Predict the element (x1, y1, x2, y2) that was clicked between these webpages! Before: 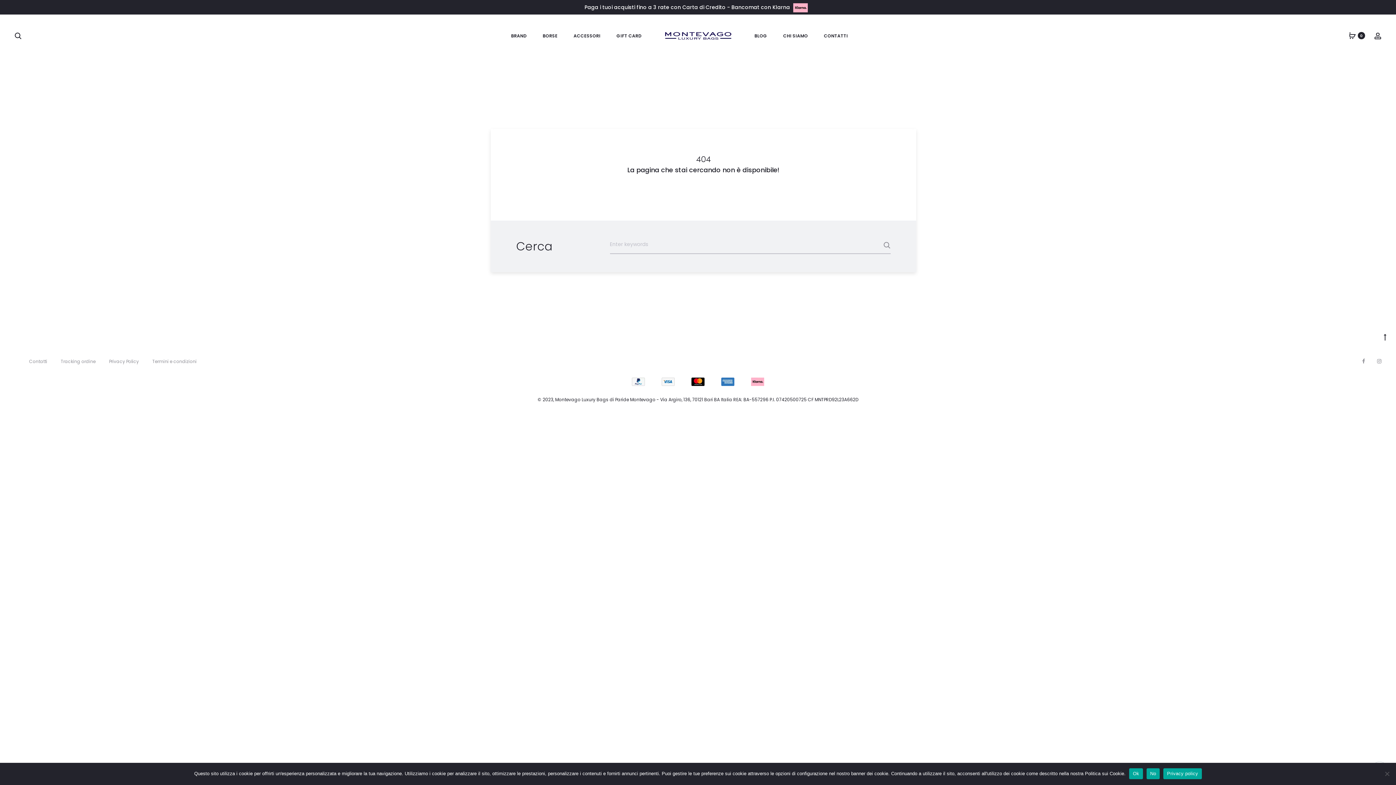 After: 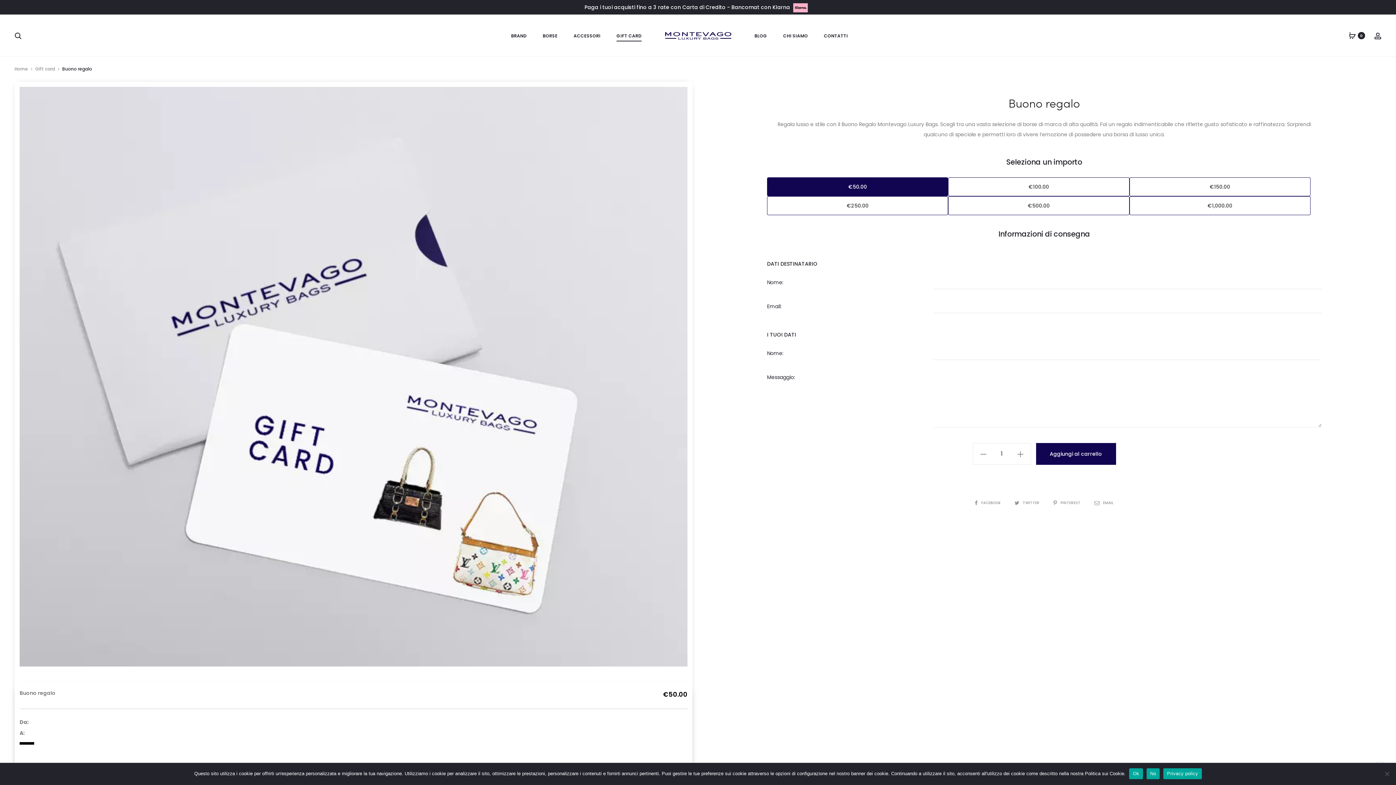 Action: label: GIFT CARD bbox: (616, 31, 641, 40)